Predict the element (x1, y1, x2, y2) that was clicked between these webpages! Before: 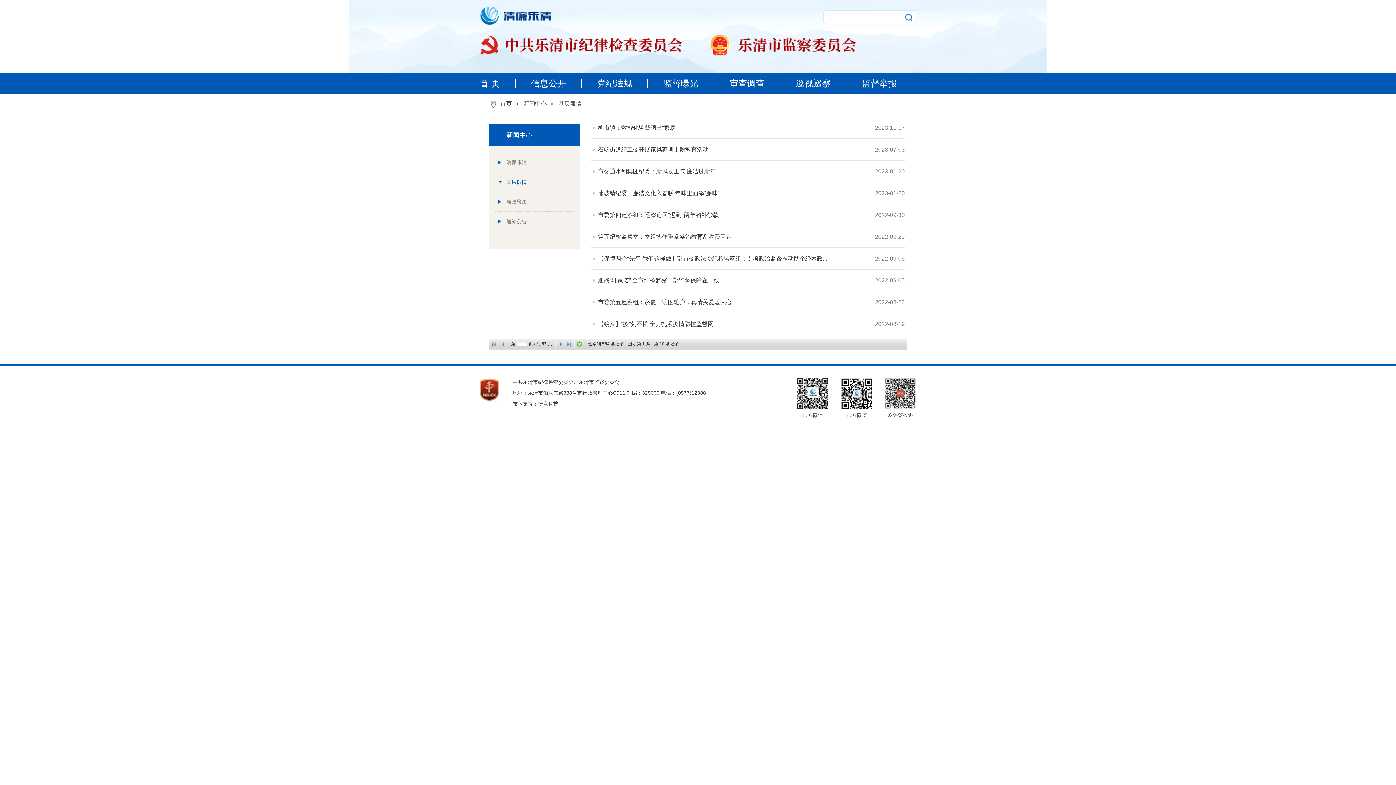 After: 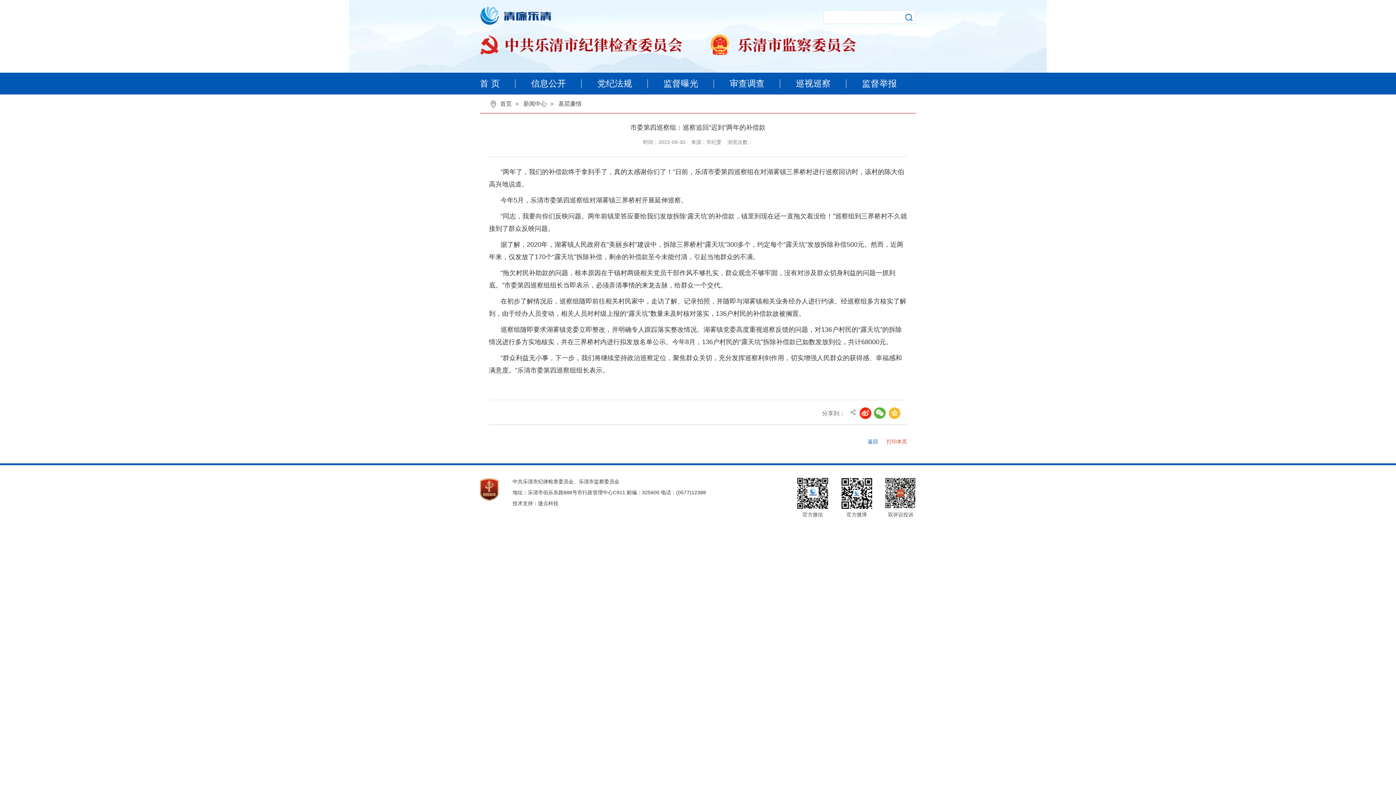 Action: label: 市委第四巡察组：巡察追回"迟到"两年的补偿款
2022-09-30 bbox: (598, 204, 905, 226)